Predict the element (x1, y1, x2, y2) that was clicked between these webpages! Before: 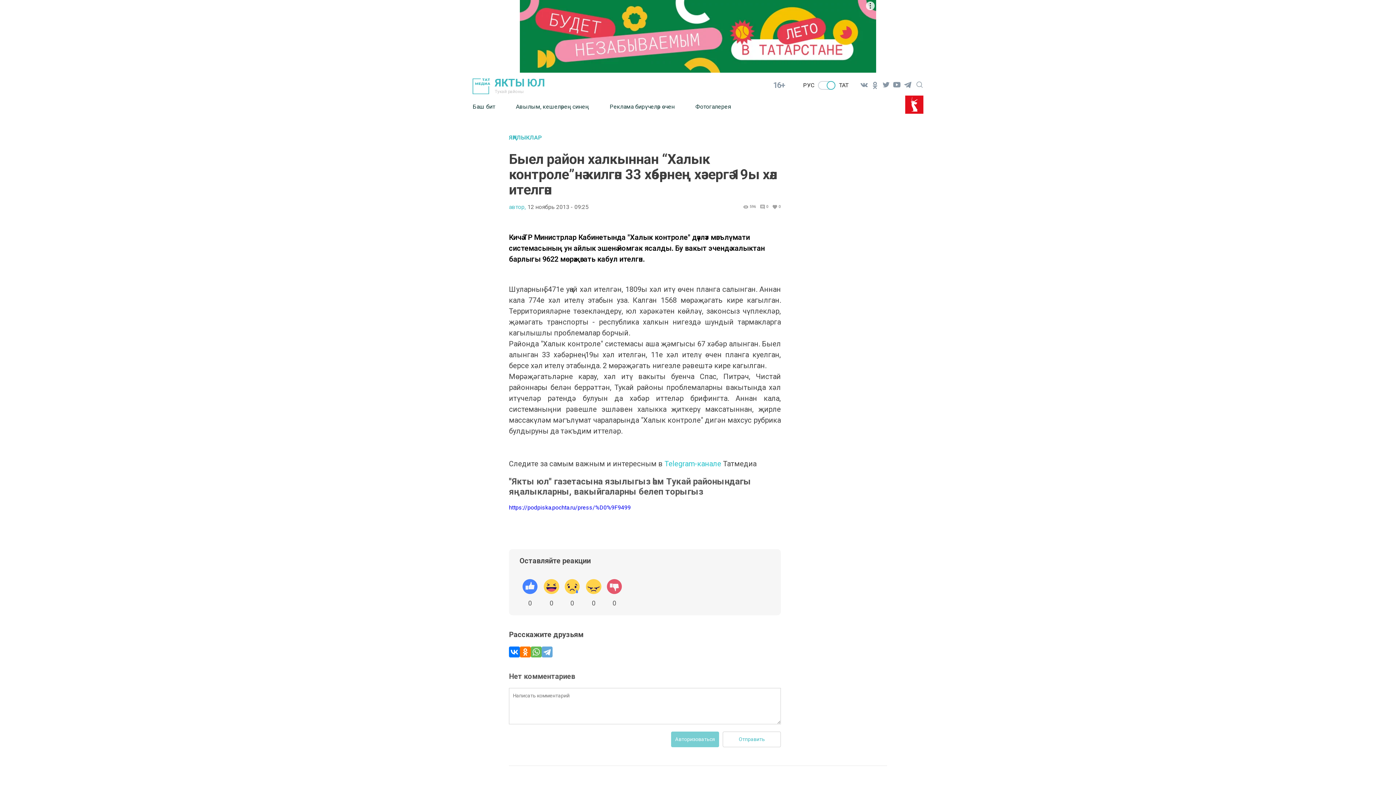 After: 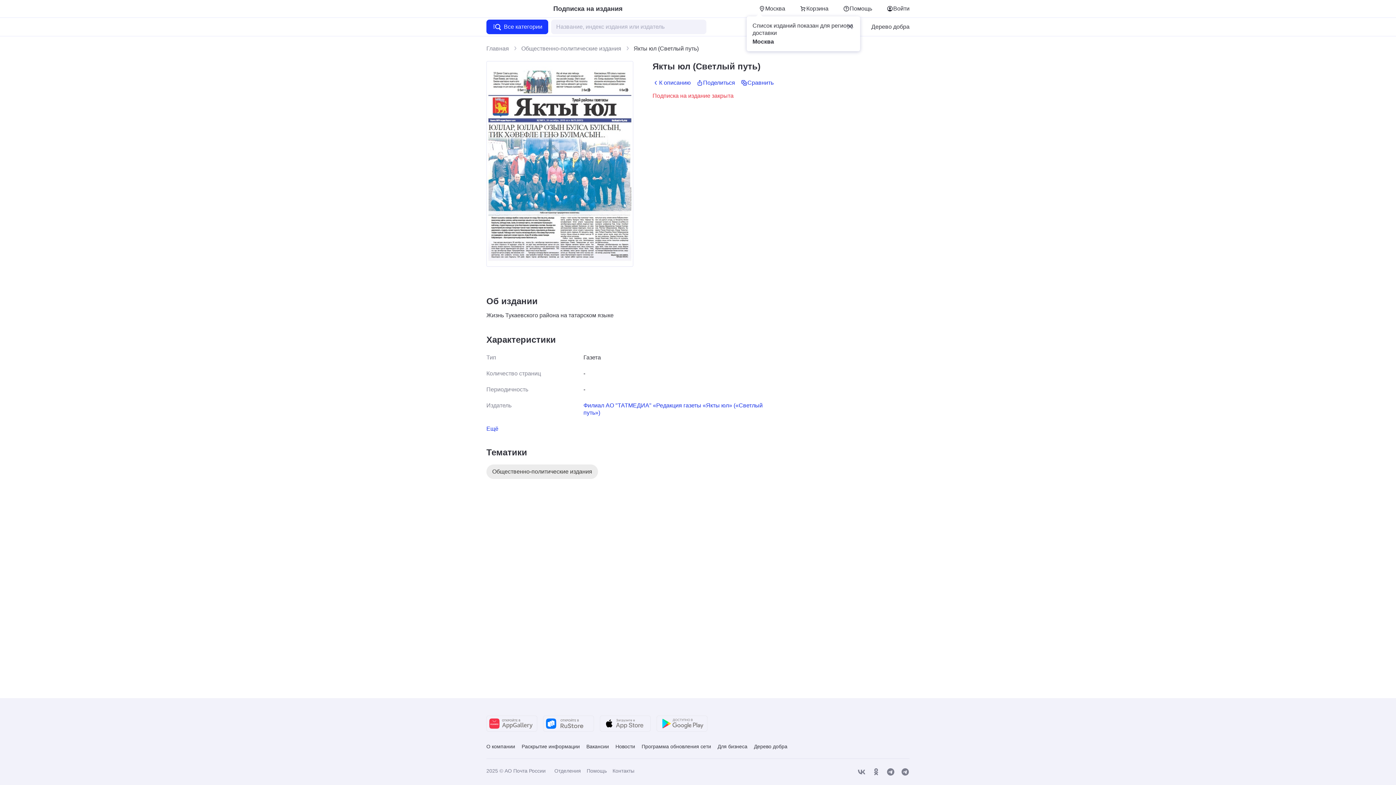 Action: bbox: (509, 504, 630, 511) label: https://podpiska.pochta.ru/press/%D0%9F9499